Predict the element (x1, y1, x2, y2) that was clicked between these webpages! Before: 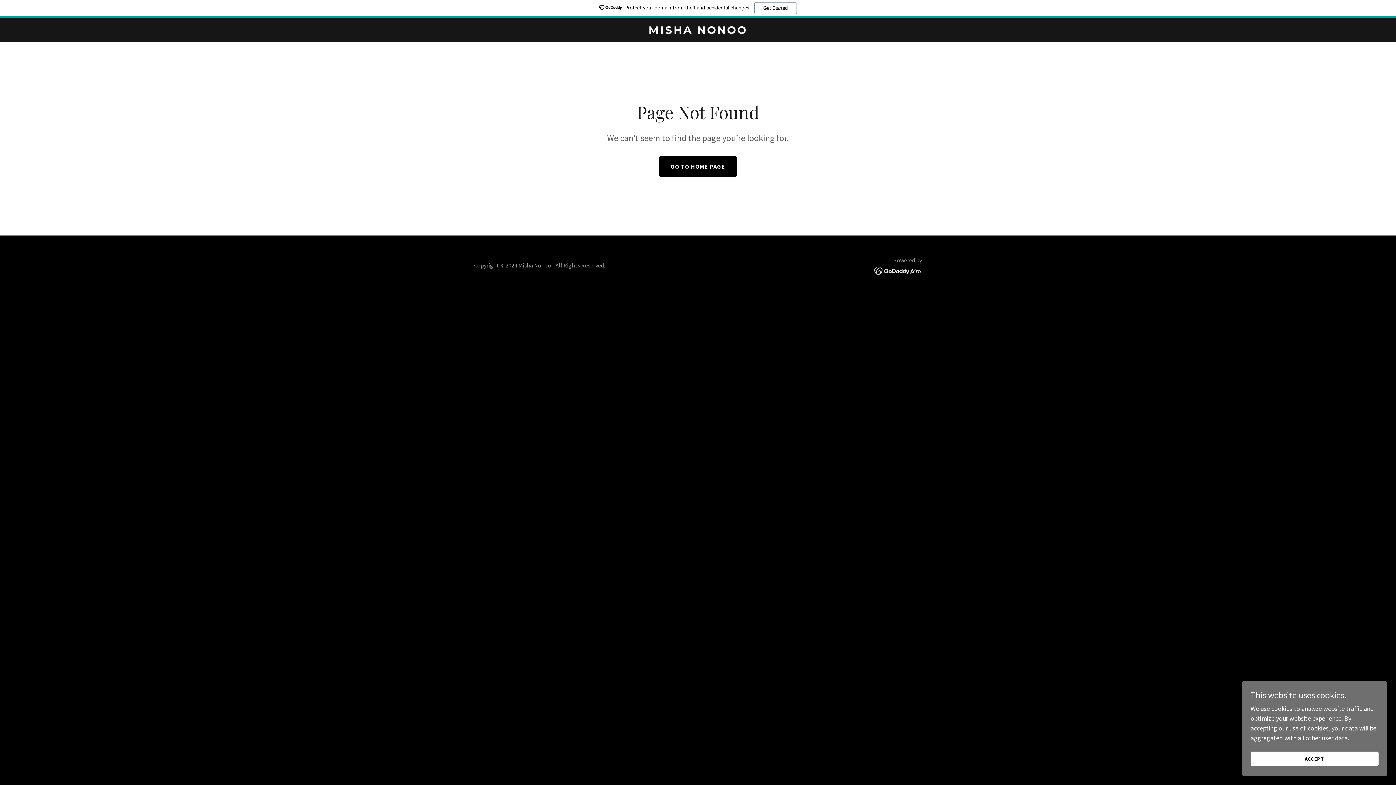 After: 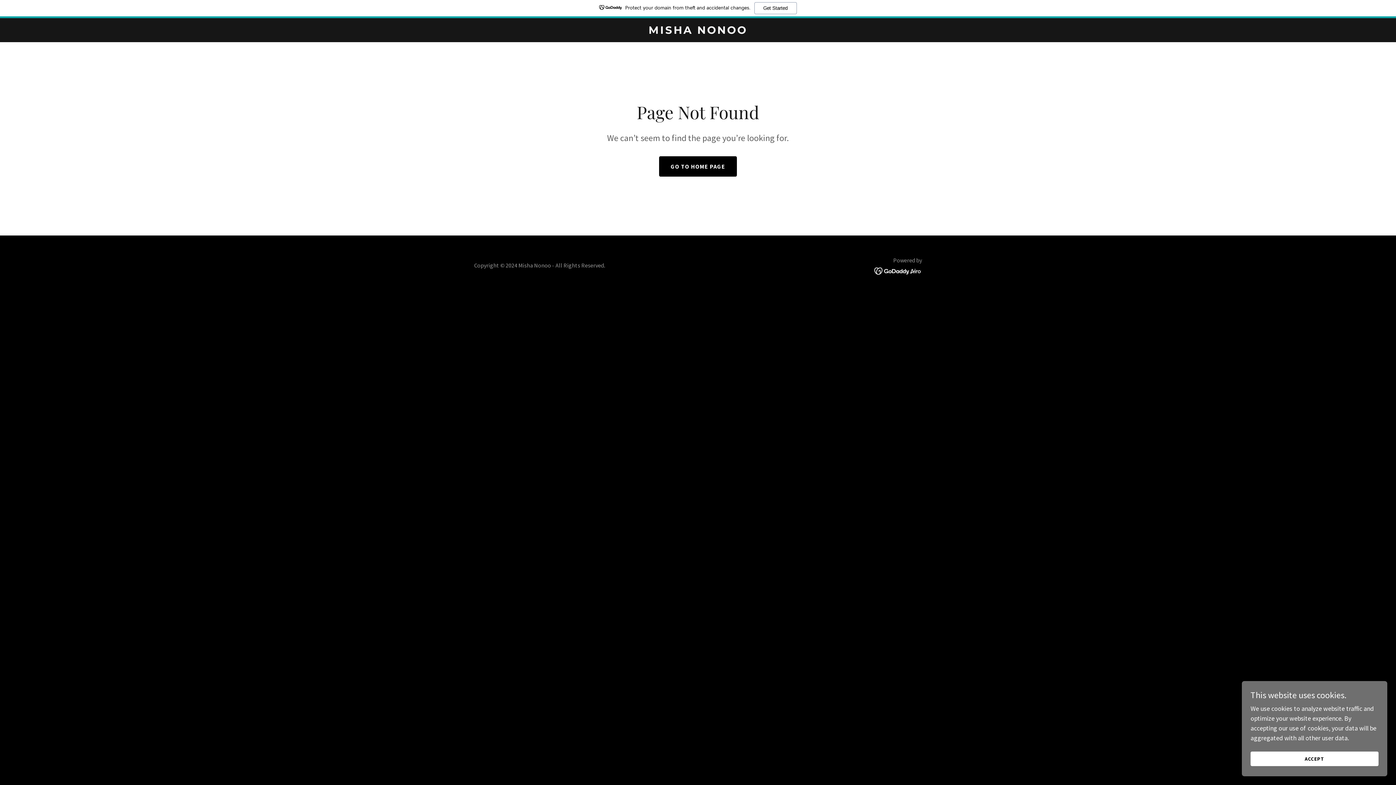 Action: label: Protect your domain from theft and accidental changes.
Get Started bbox: (0, 0, 1396, 18)